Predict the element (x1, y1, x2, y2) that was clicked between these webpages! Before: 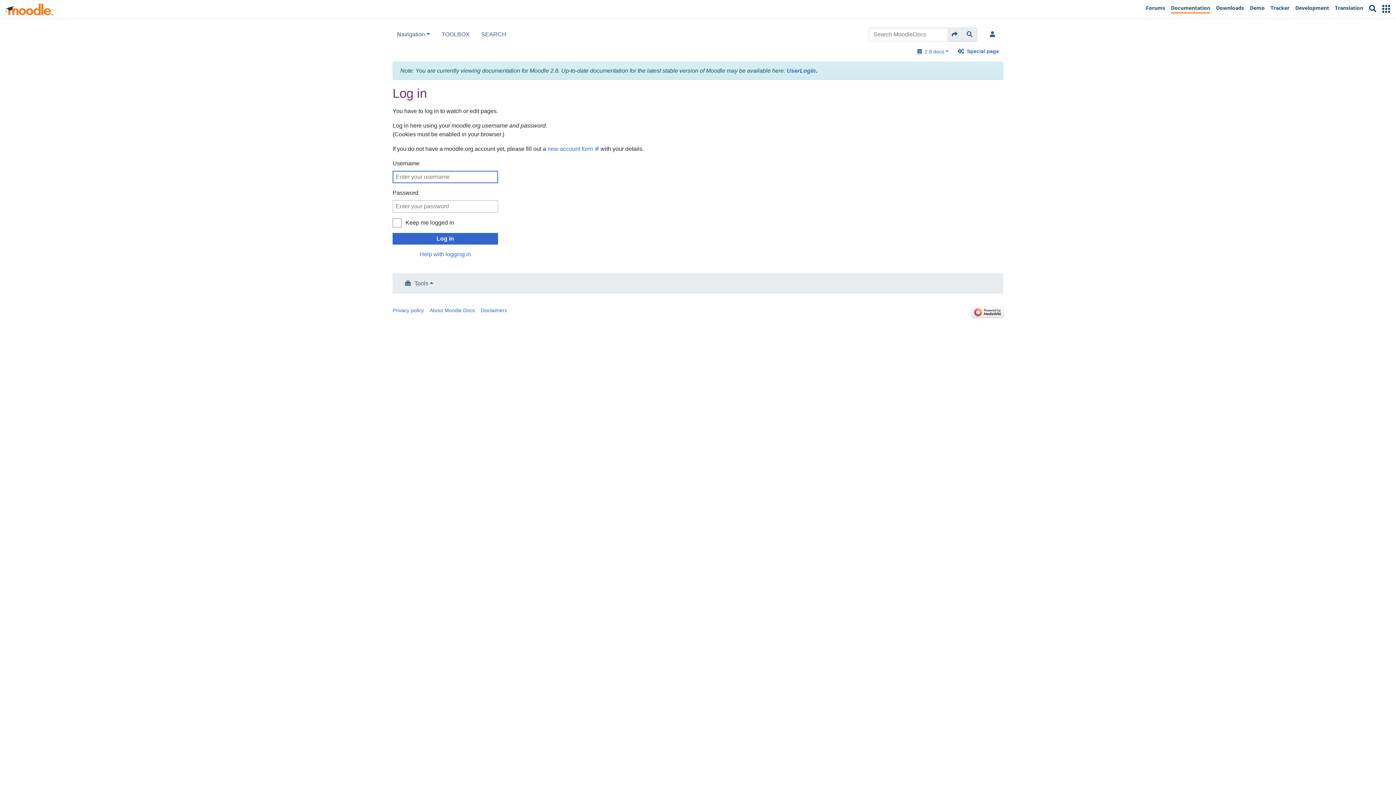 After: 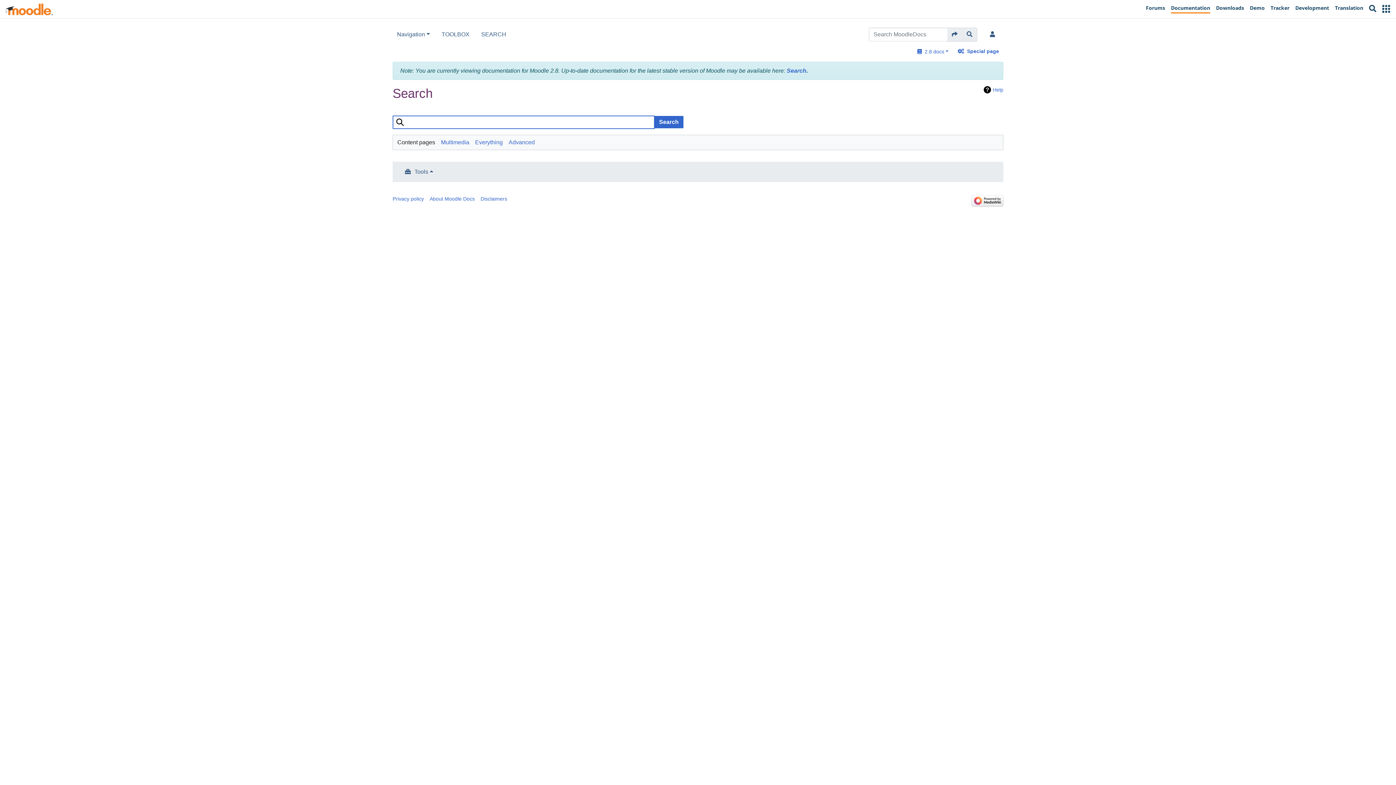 Action: bbox: (947, 27, 962, 41) label: Go to page